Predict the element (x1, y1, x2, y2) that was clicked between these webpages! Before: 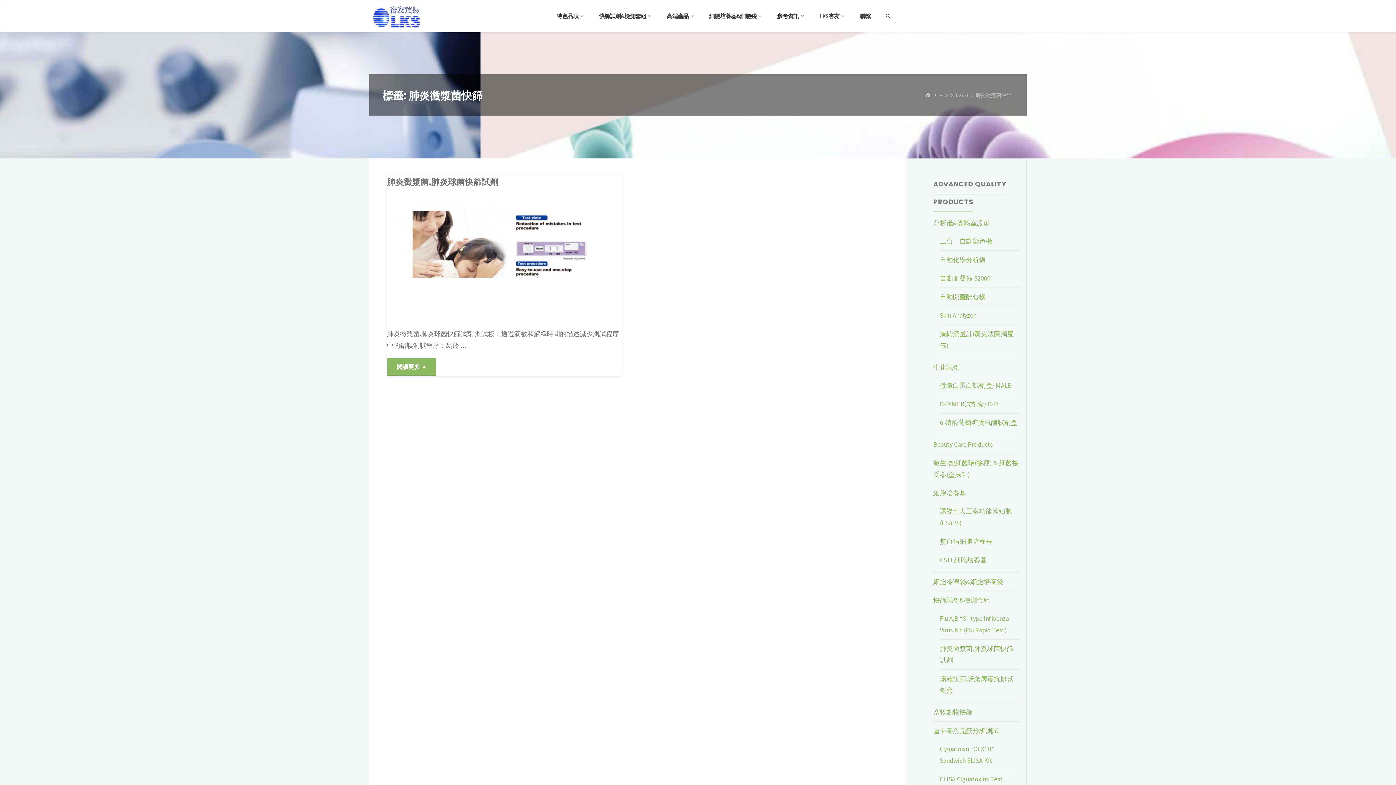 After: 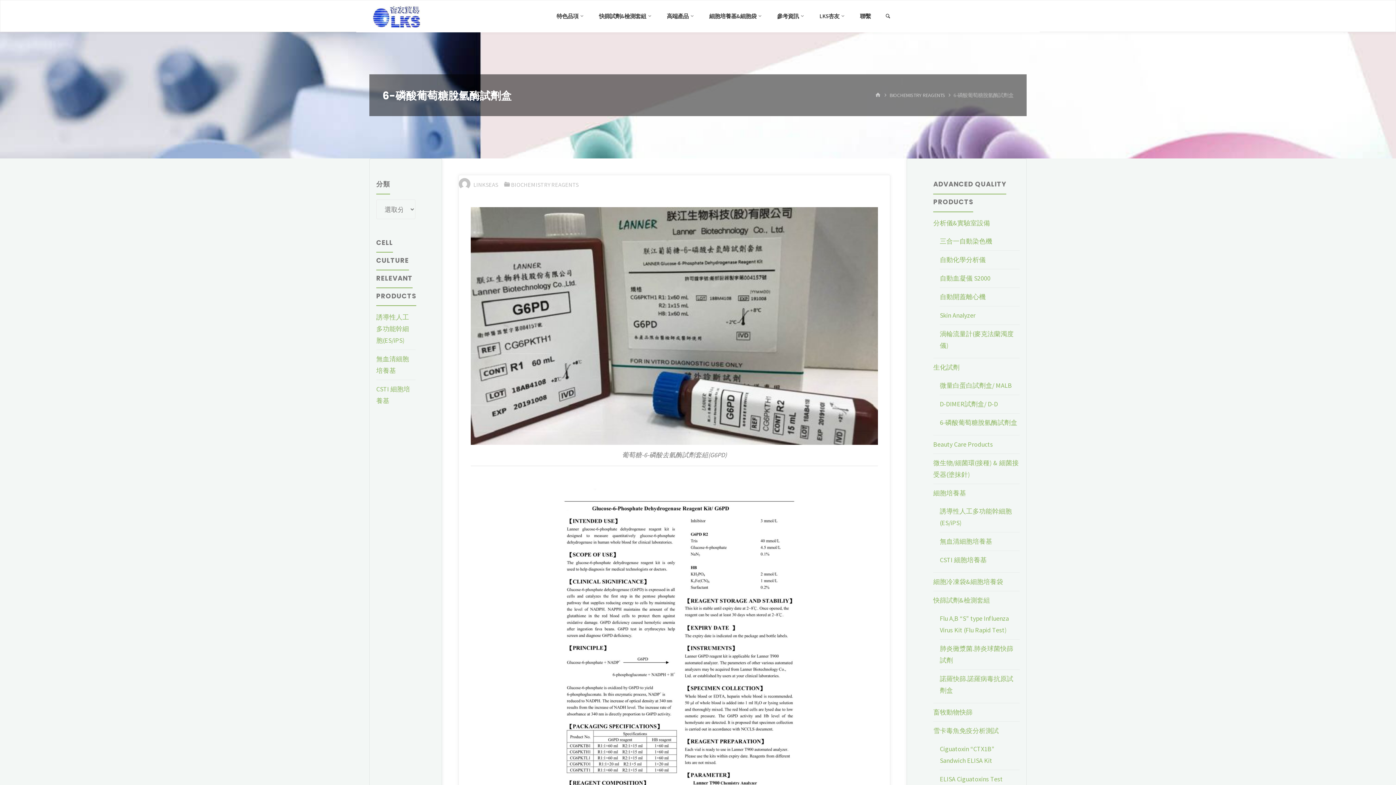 Action: label: 6-磷酸葡萄糖脫氫酶試劑盒 bbox: (940, 418, 1017, 426)